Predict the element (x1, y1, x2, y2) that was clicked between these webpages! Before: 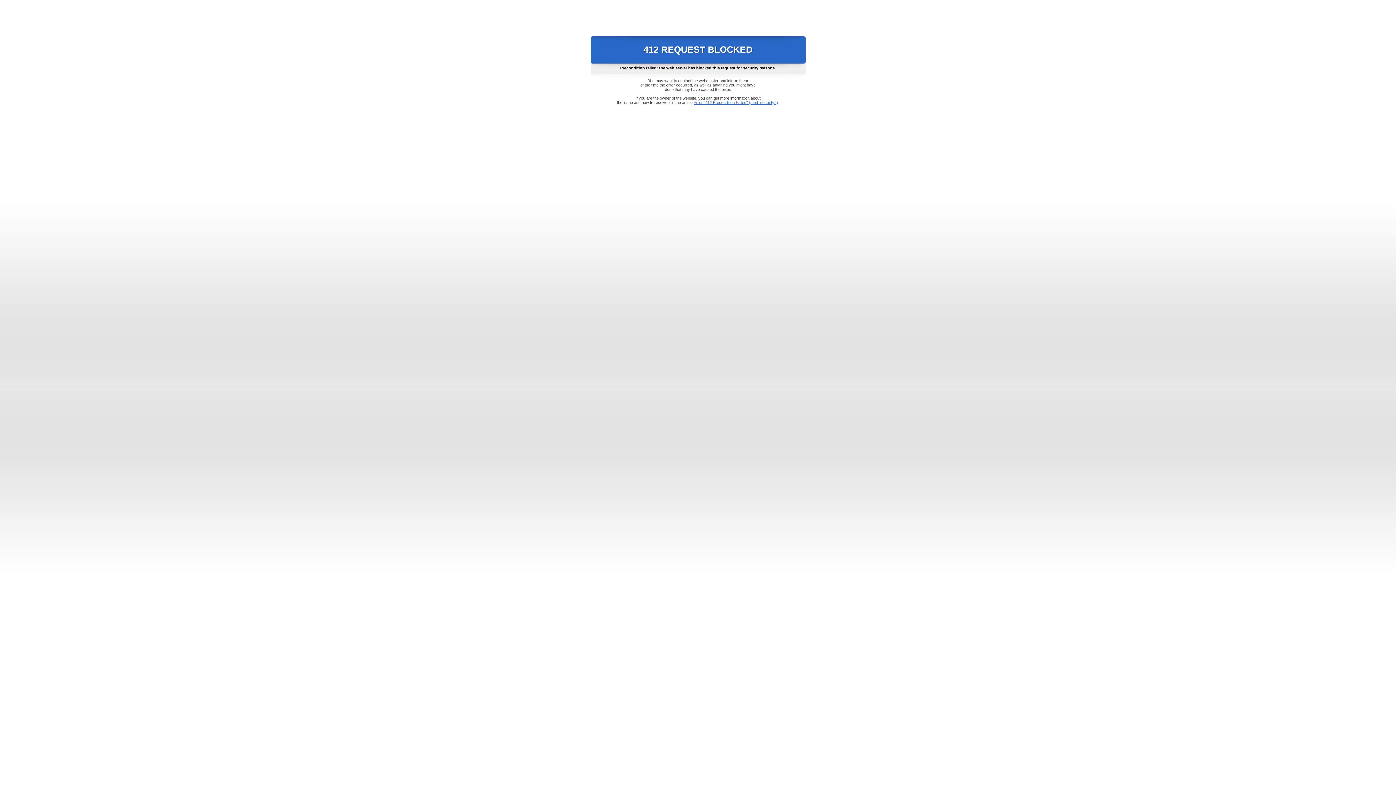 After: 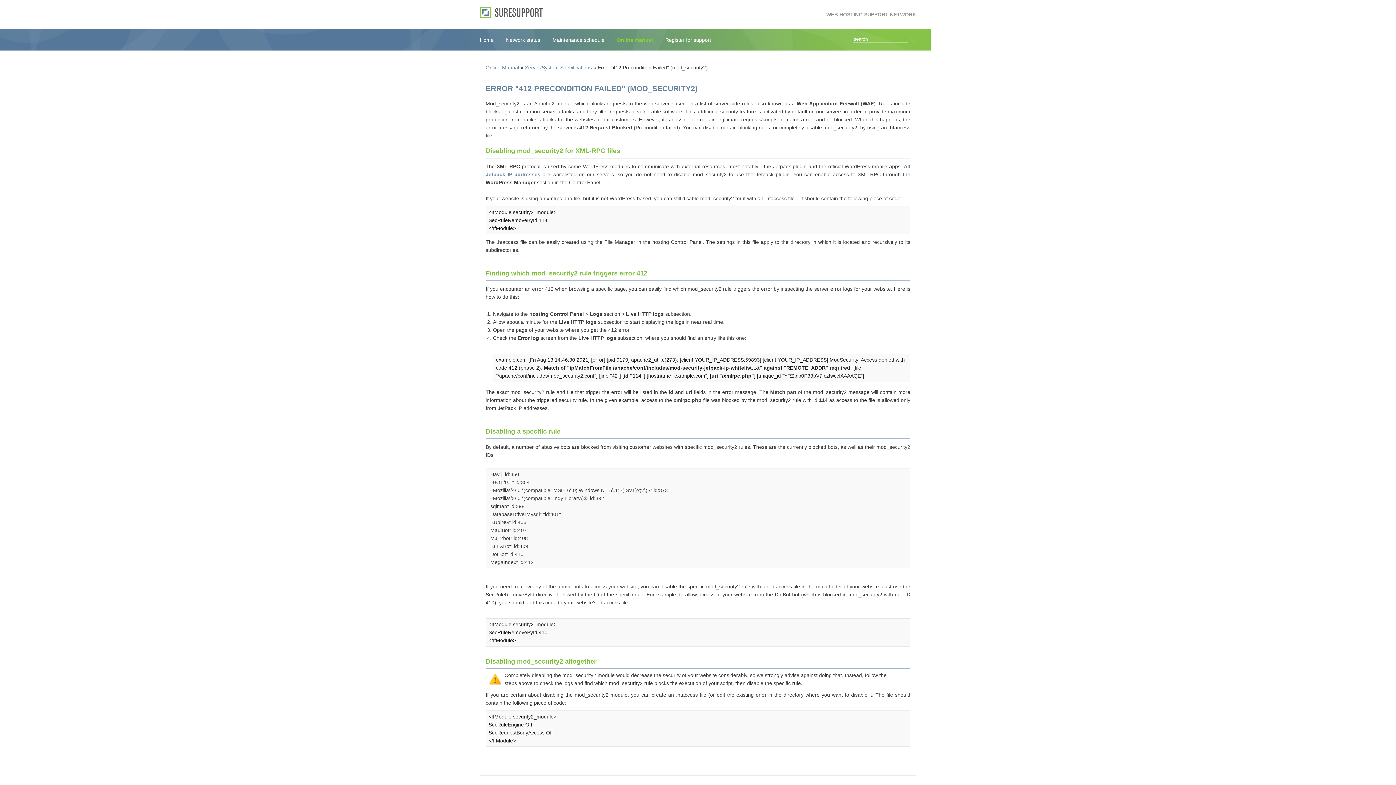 Action: label: Error "412 Precondition Failed" (mod_security2) bbox: (693, 100, 778, 104)